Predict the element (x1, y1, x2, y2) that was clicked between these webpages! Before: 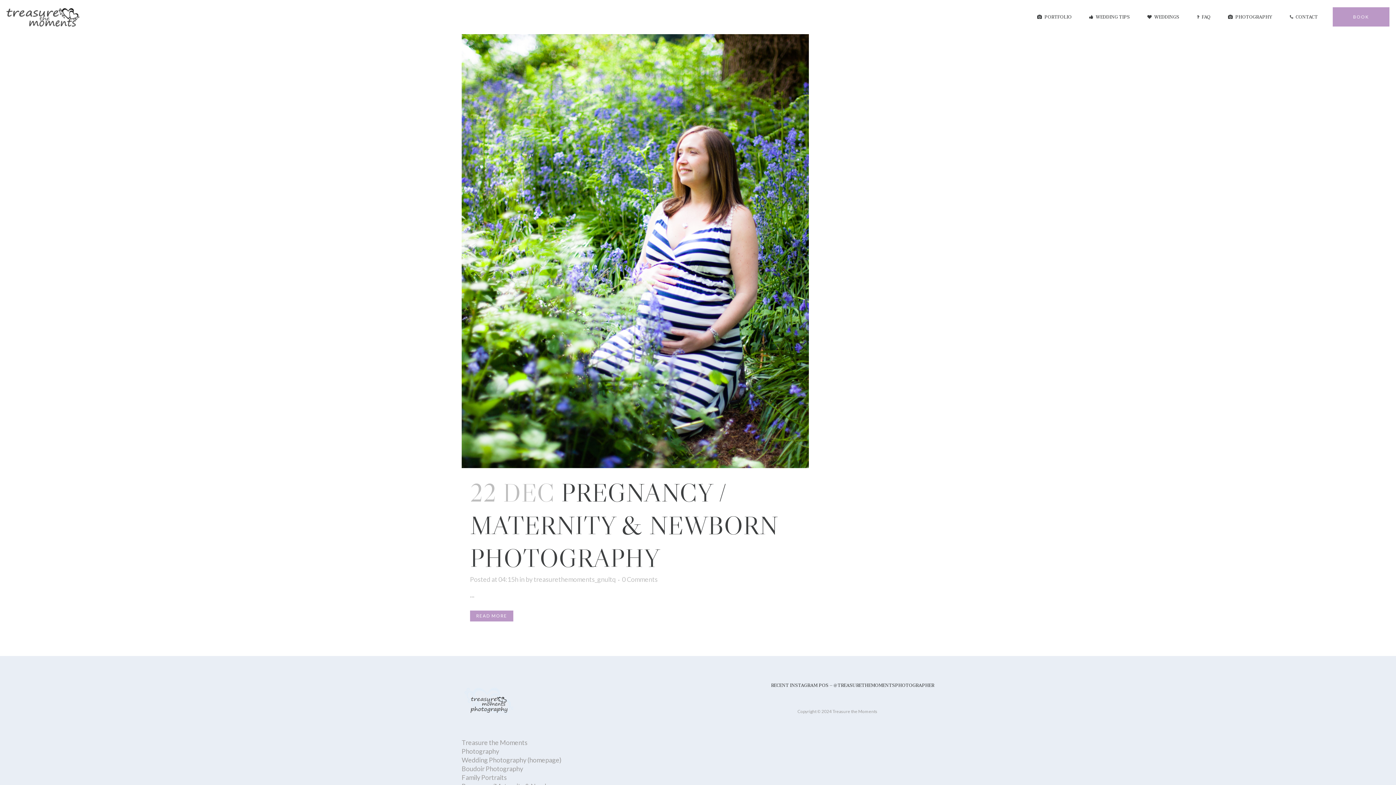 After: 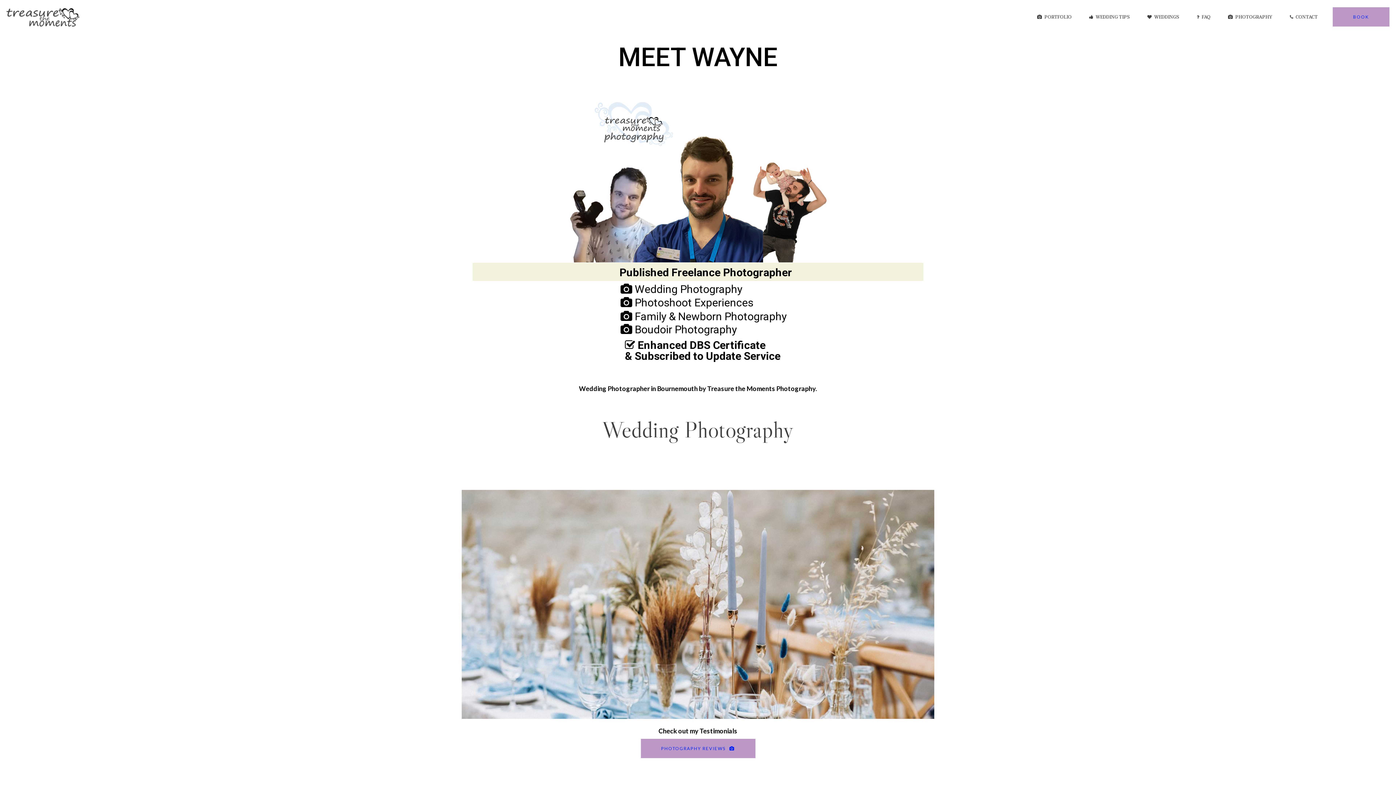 Action: label: Wedding Photography (homepage) bbox: (461, 756, 561, 764)